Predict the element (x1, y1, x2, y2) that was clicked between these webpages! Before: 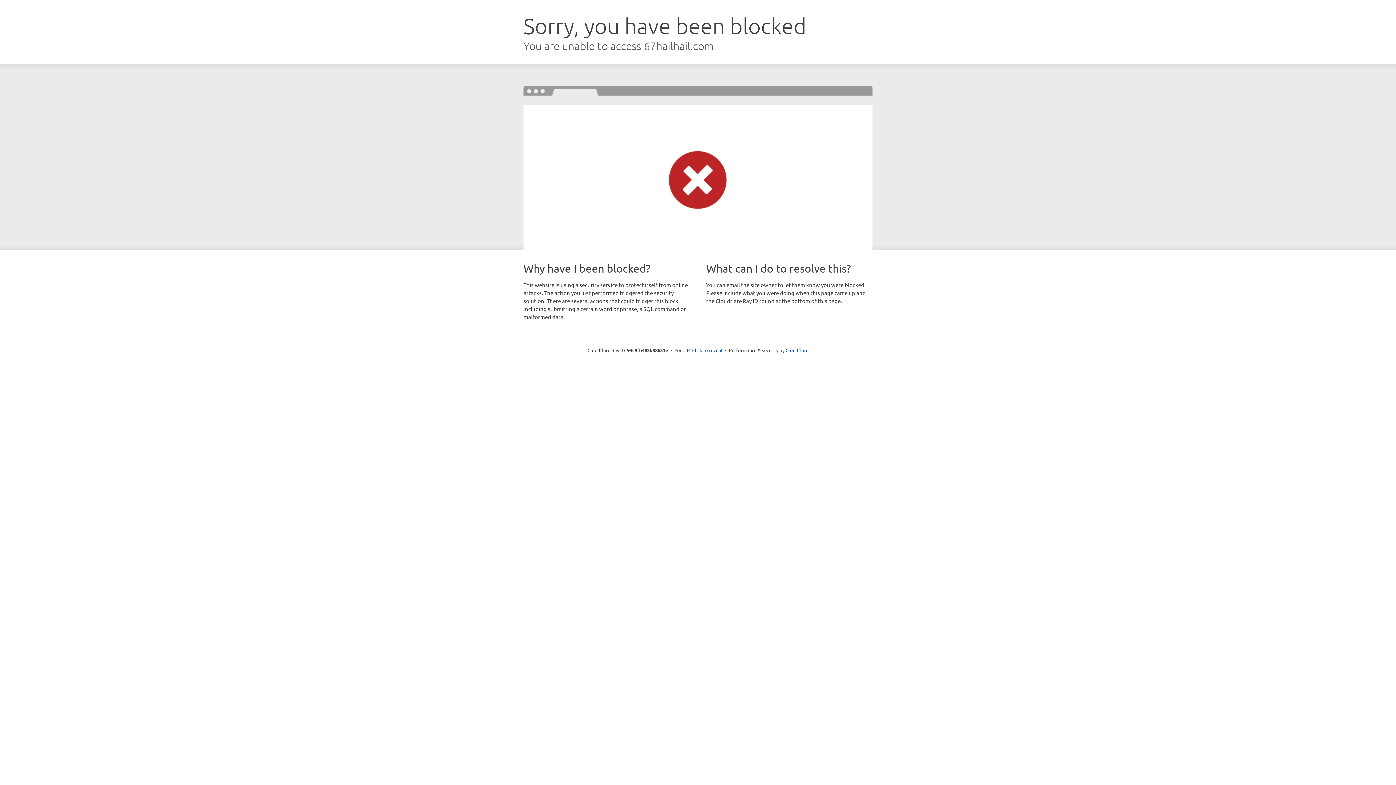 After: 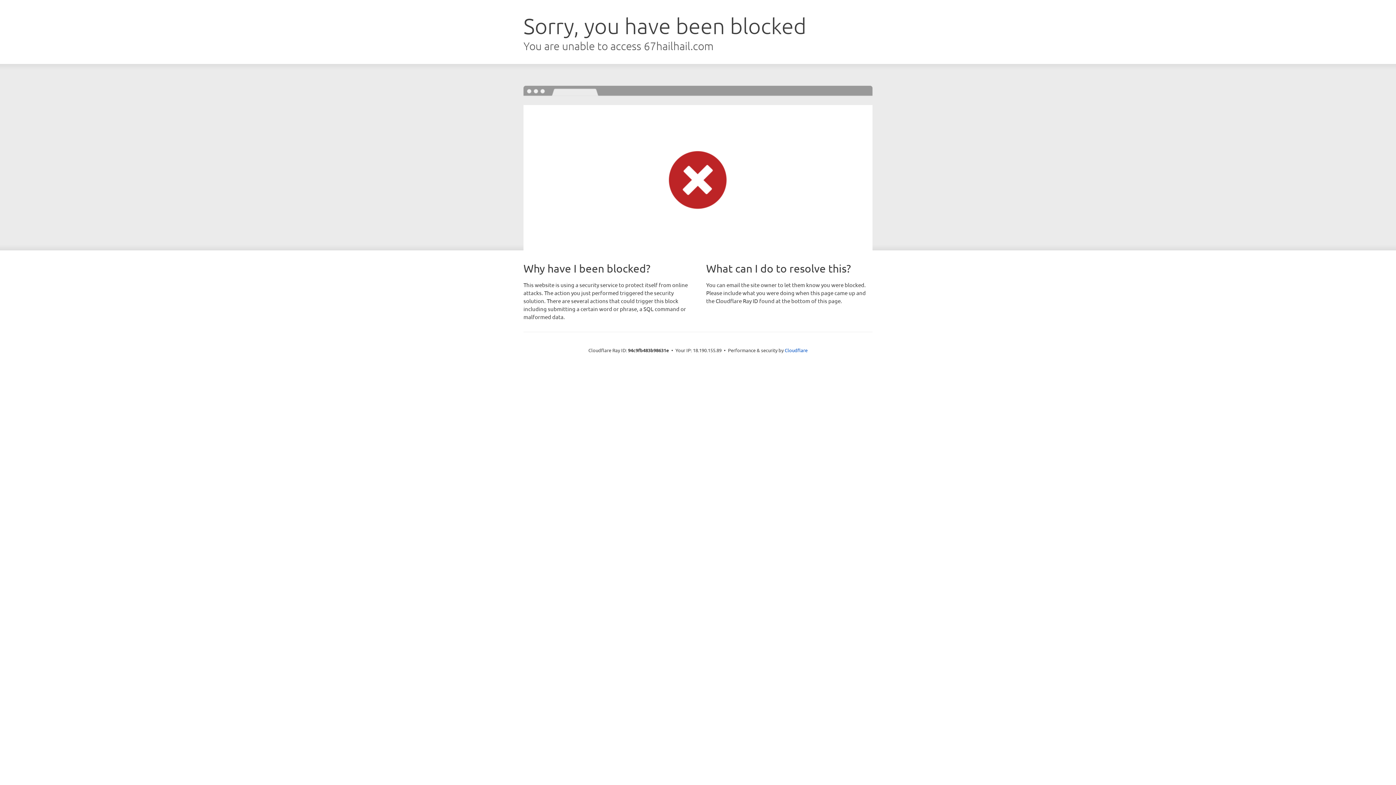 Action: bbox: (692, 346, 722, 353) label: Click to reveal